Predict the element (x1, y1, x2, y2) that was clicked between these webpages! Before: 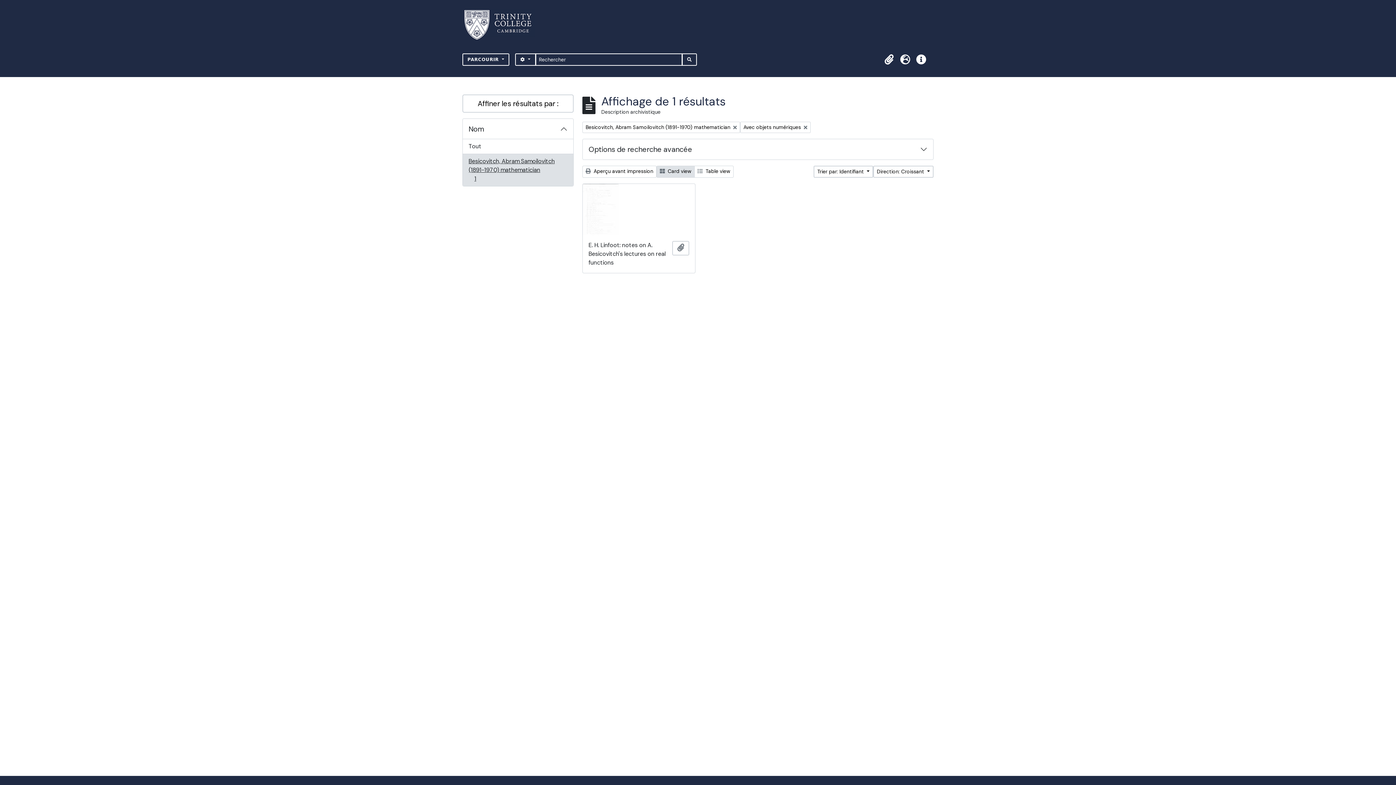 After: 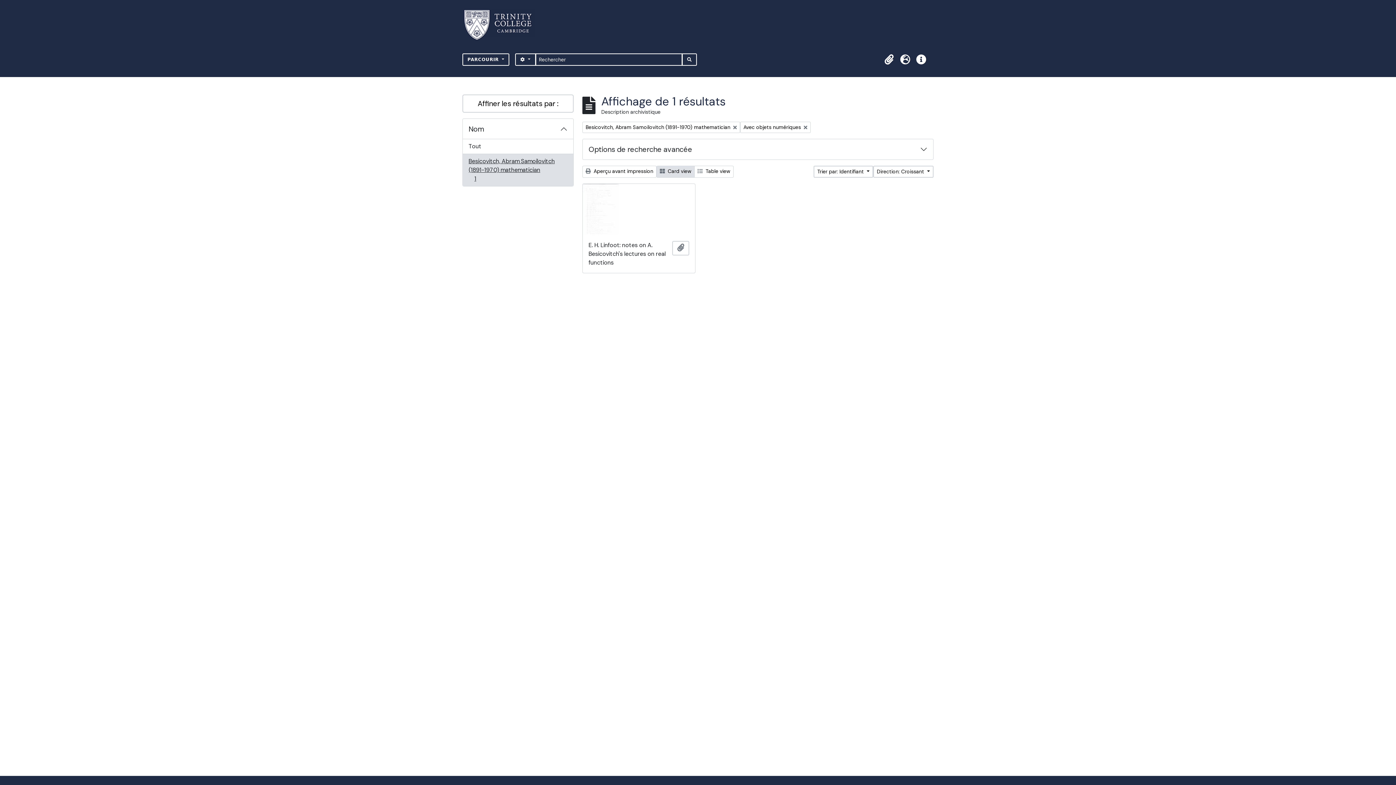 Action: label:  Card view bbox: (656, 165, 694, 177)